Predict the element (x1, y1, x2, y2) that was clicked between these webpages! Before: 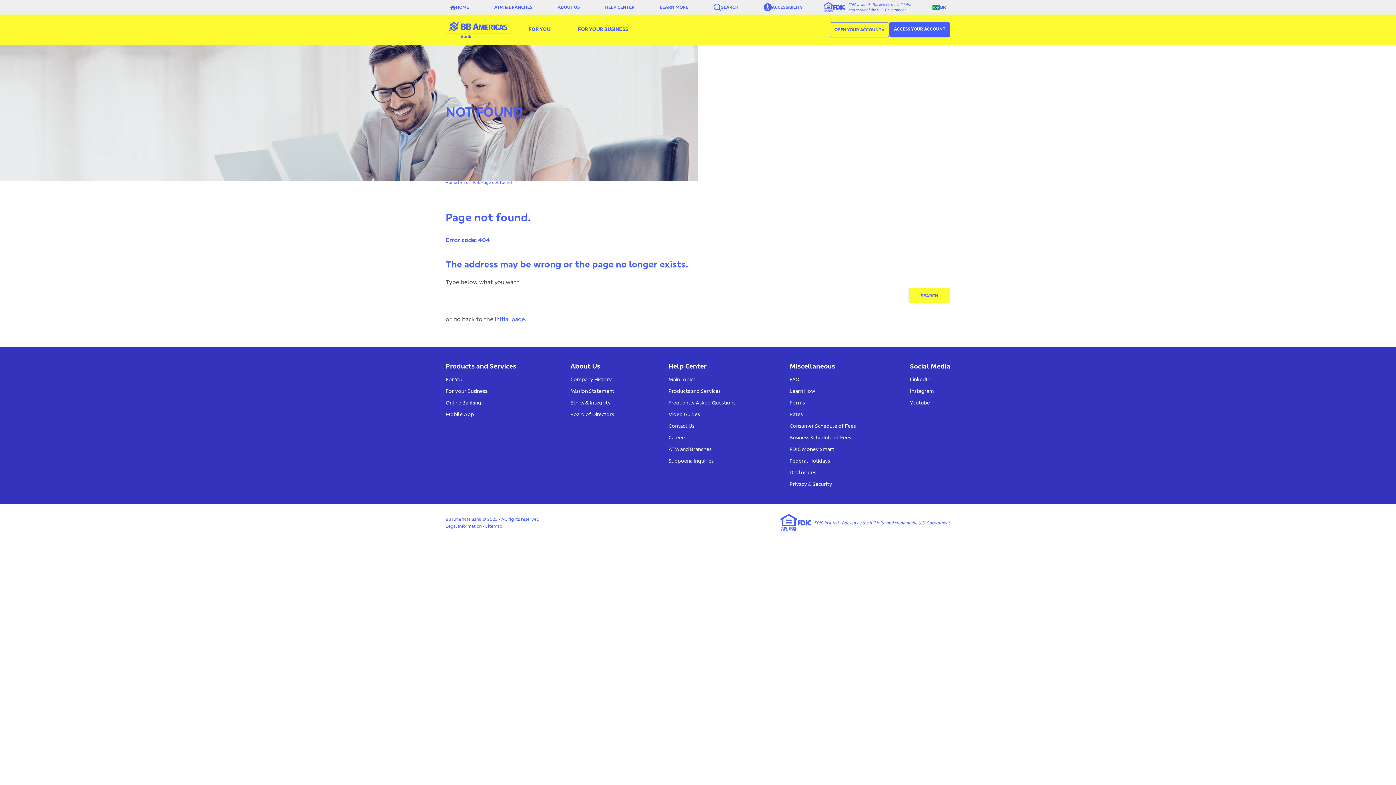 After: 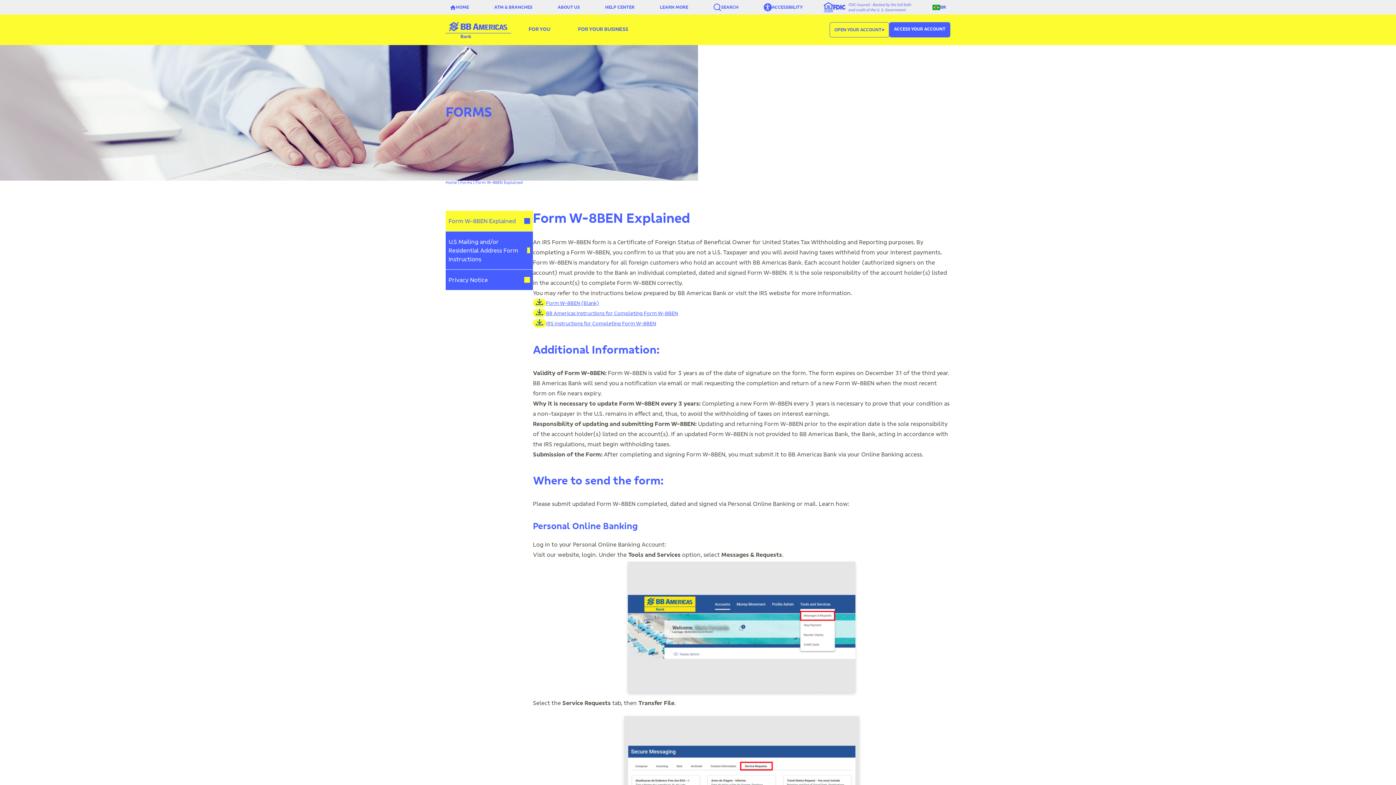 Action: label: Forms bbox: (789, 397, 856, 408)